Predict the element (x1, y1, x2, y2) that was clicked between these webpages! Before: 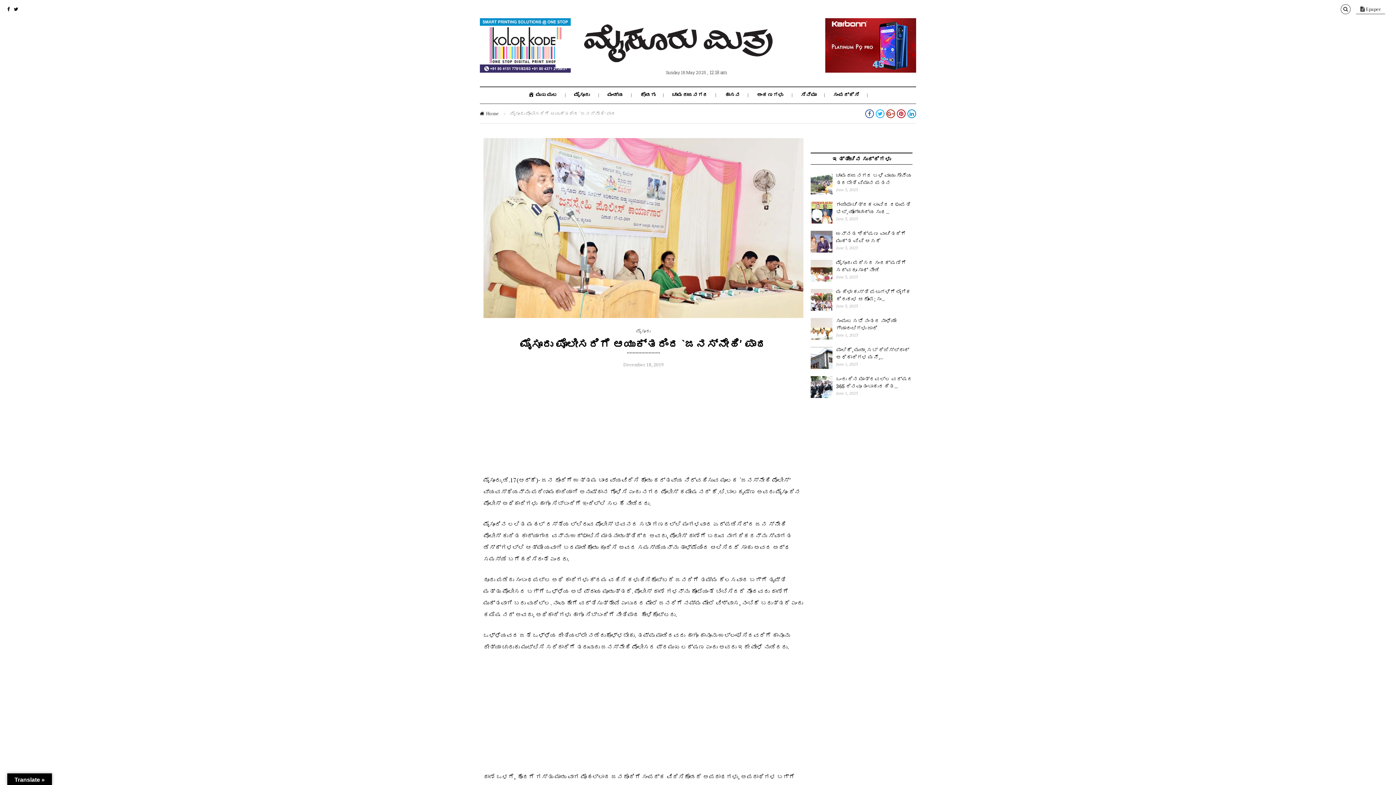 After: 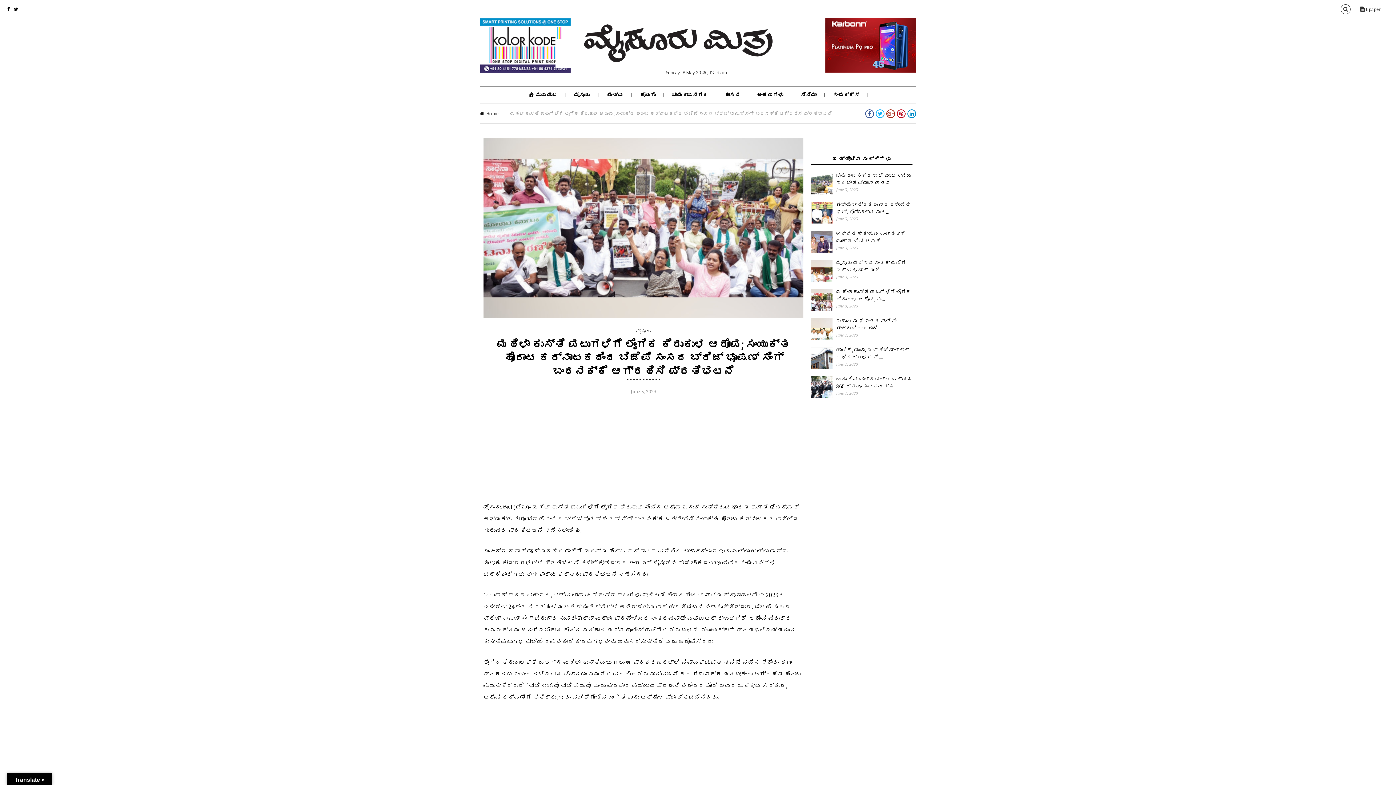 Action: bbox: (810, 289, 832, 310)